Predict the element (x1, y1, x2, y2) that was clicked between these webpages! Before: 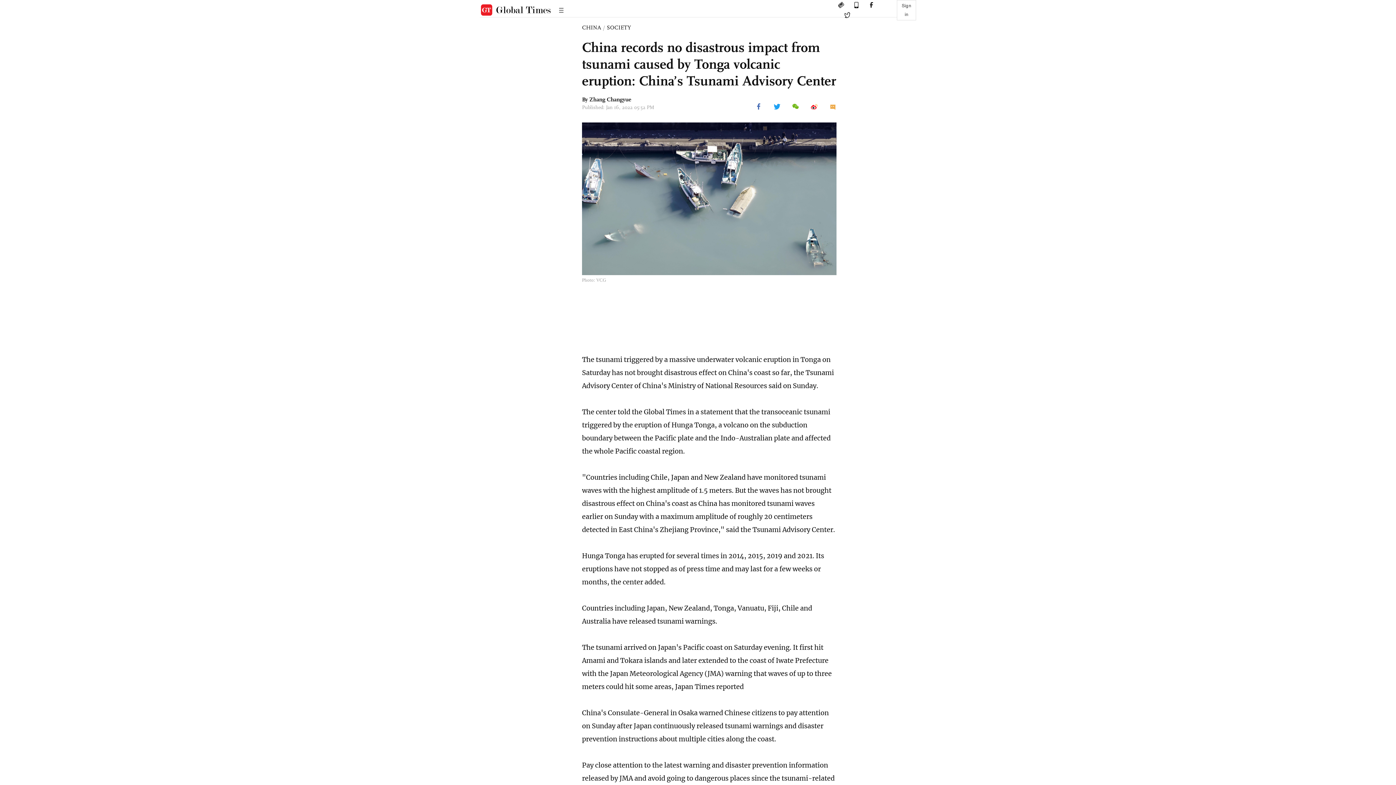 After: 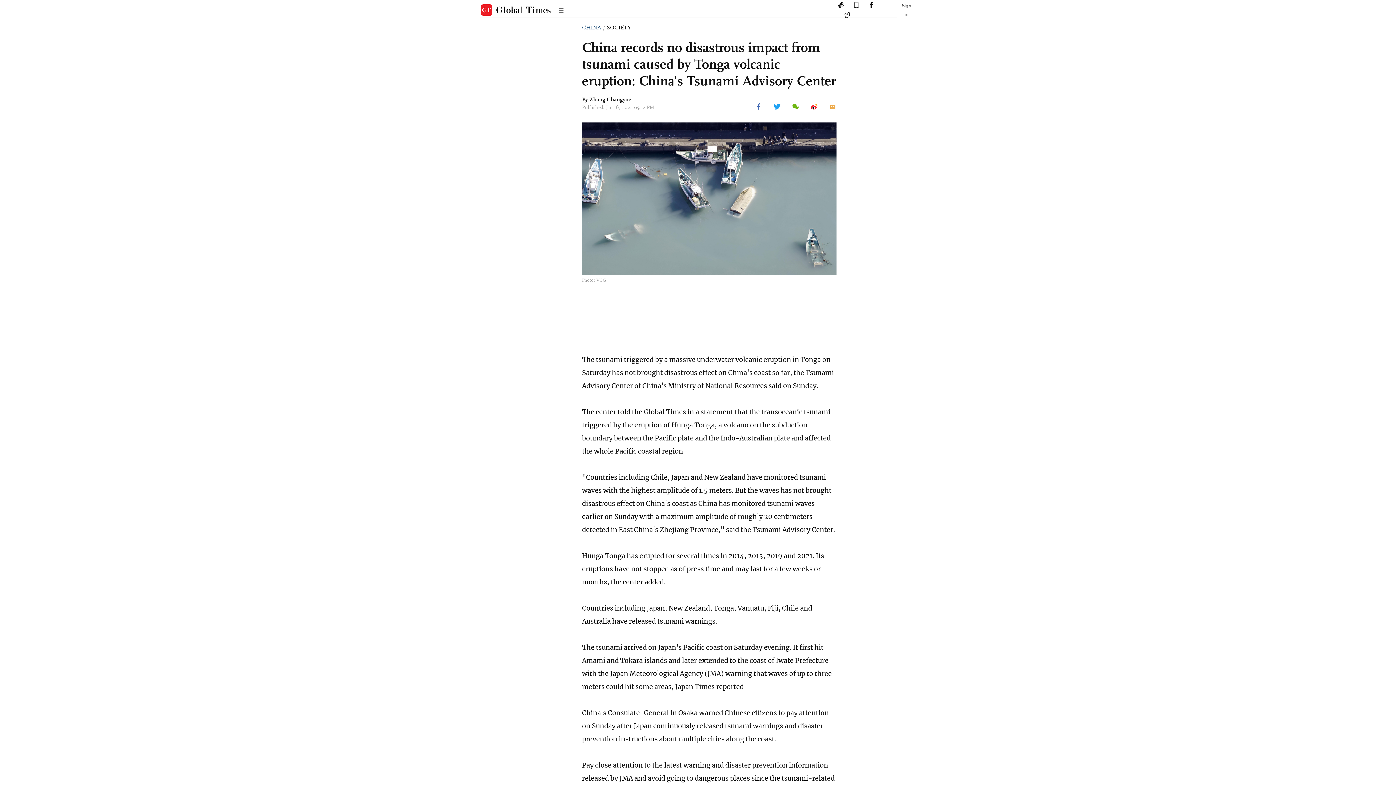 Action: bbox: (582, 24, 601, 30) label: CHINA